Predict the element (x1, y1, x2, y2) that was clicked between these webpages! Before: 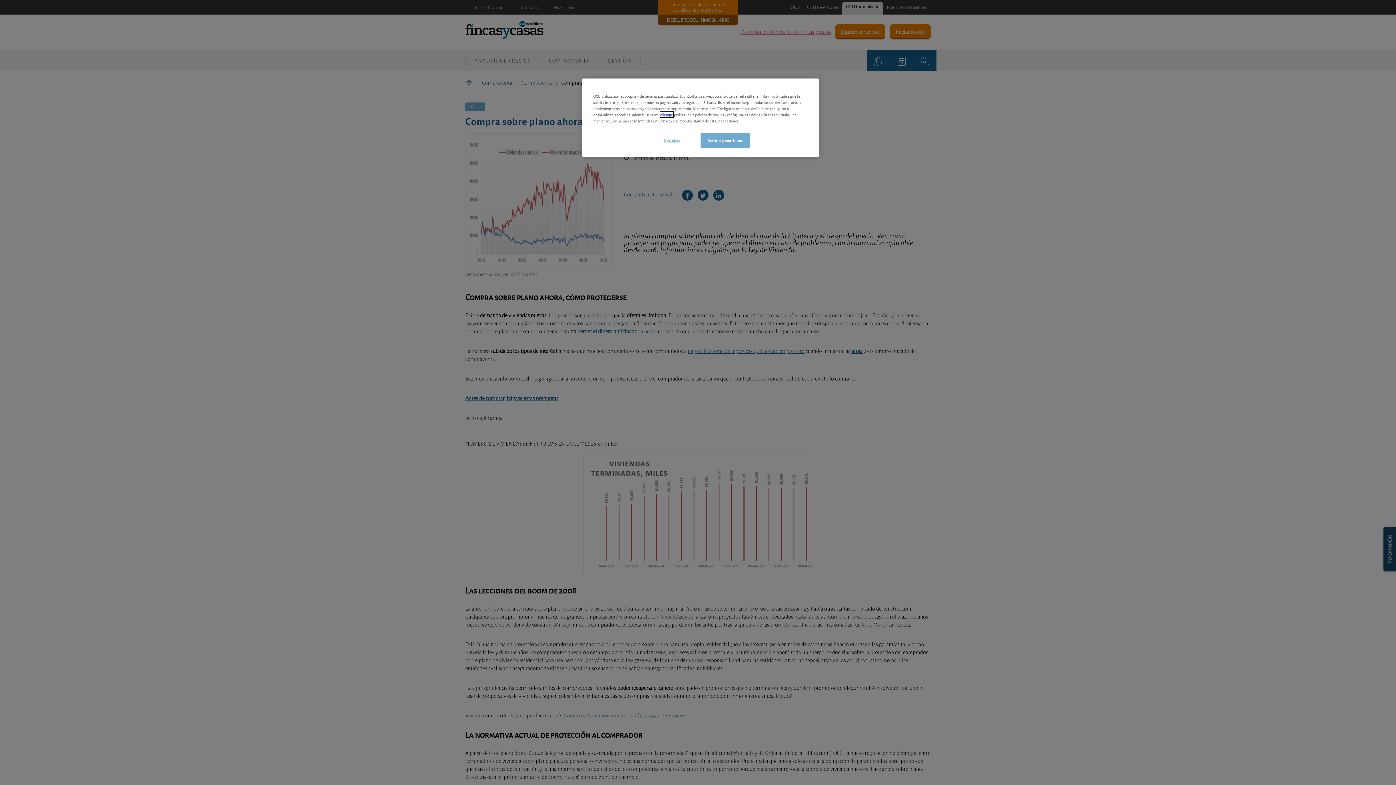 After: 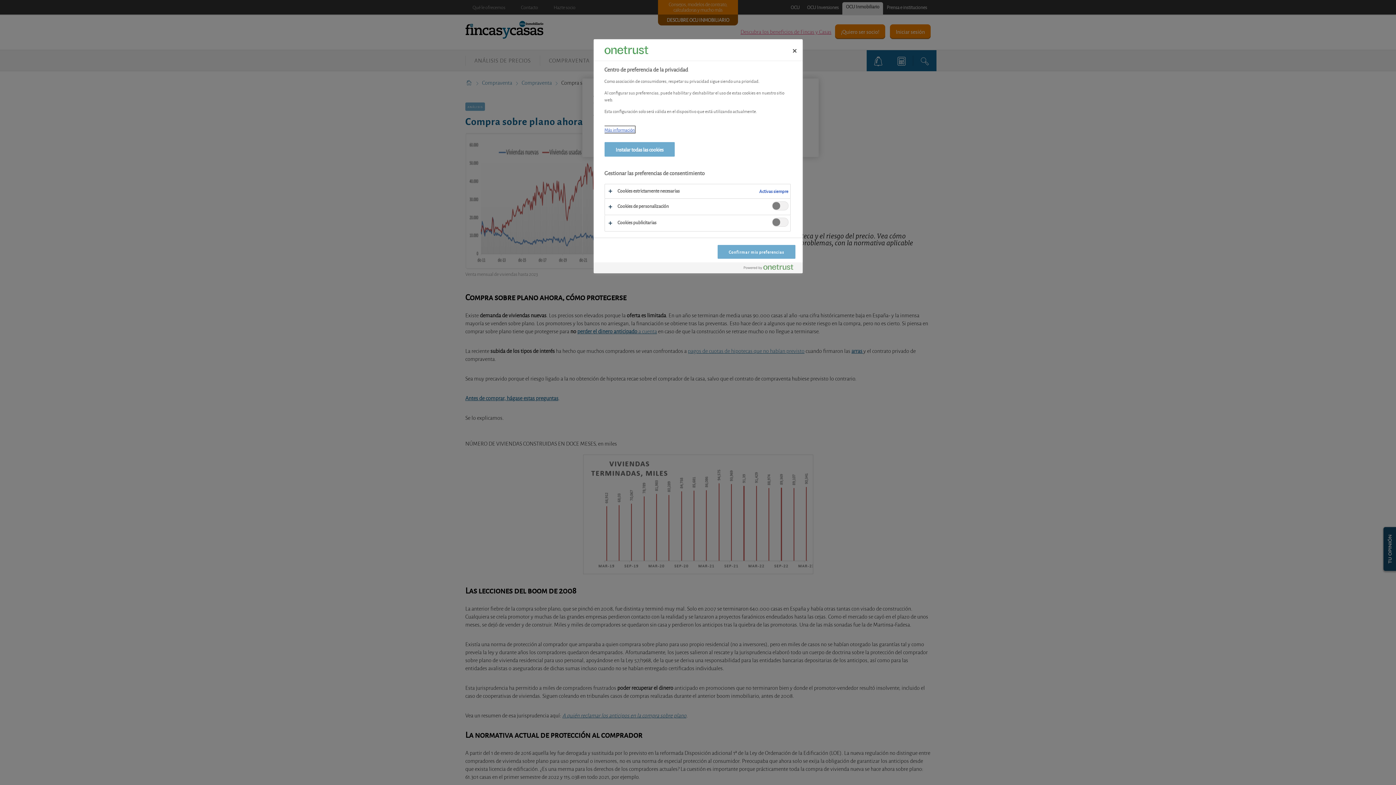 Action: label: Opciones bbox: (647, 133, 696, 147)